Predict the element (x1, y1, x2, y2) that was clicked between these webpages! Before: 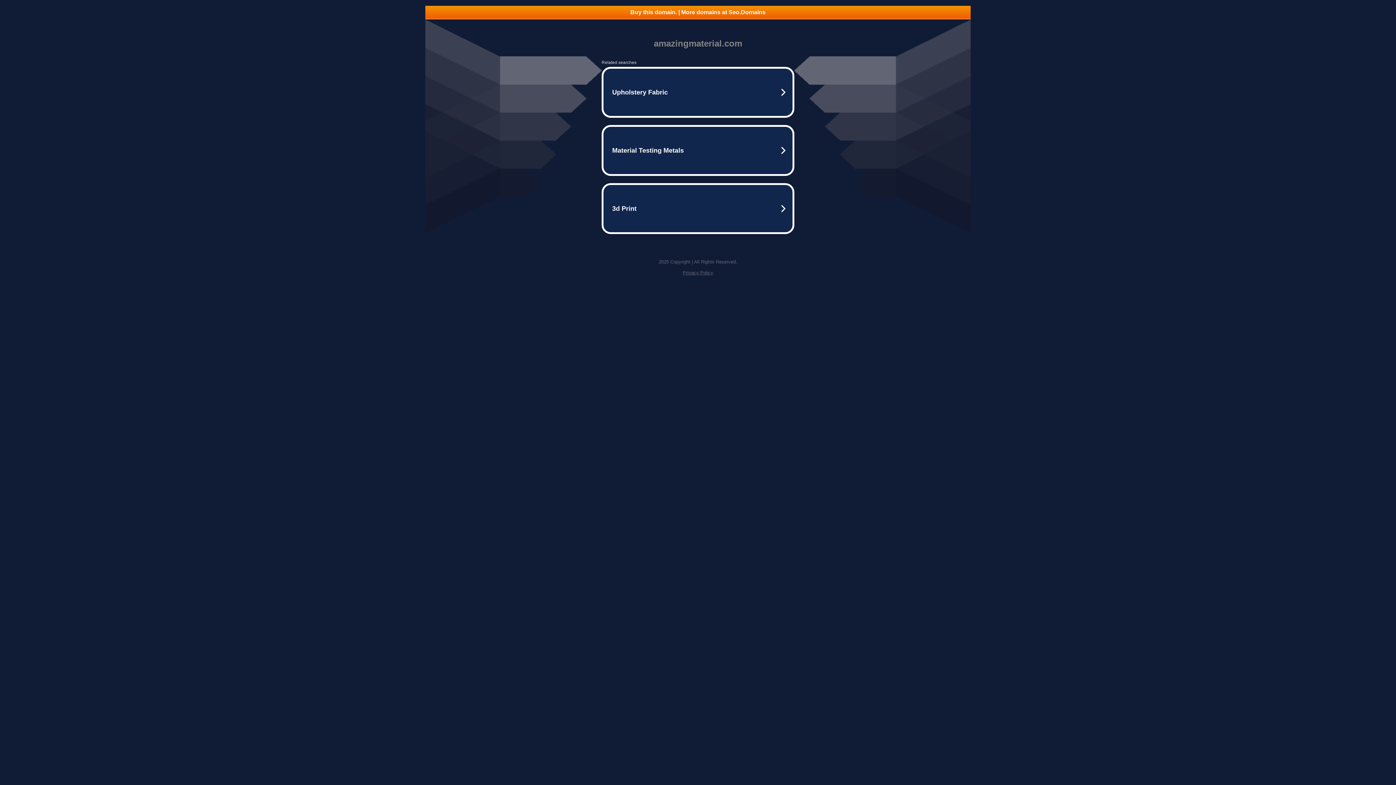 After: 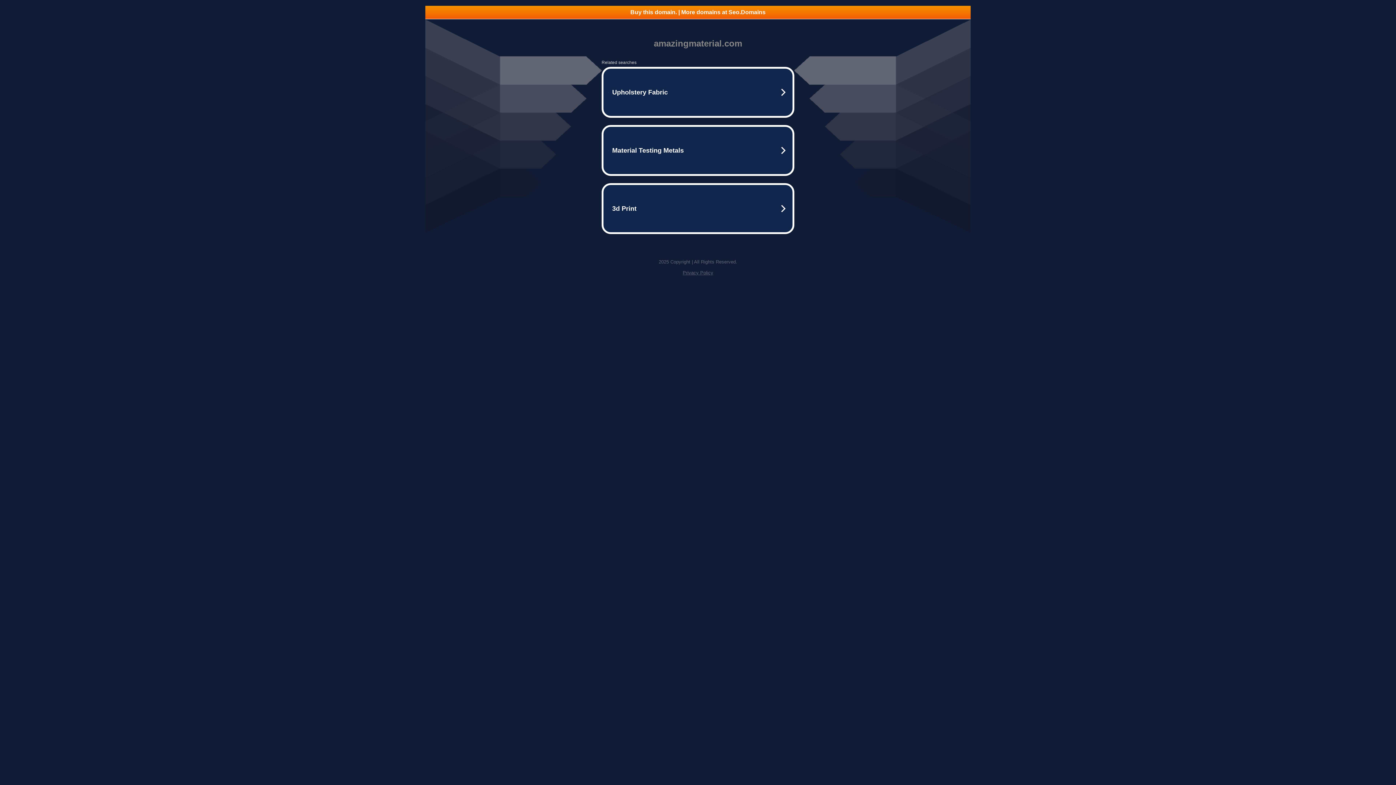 Action: label: Privacy Policy bbox: (682, 270, 713, 275)